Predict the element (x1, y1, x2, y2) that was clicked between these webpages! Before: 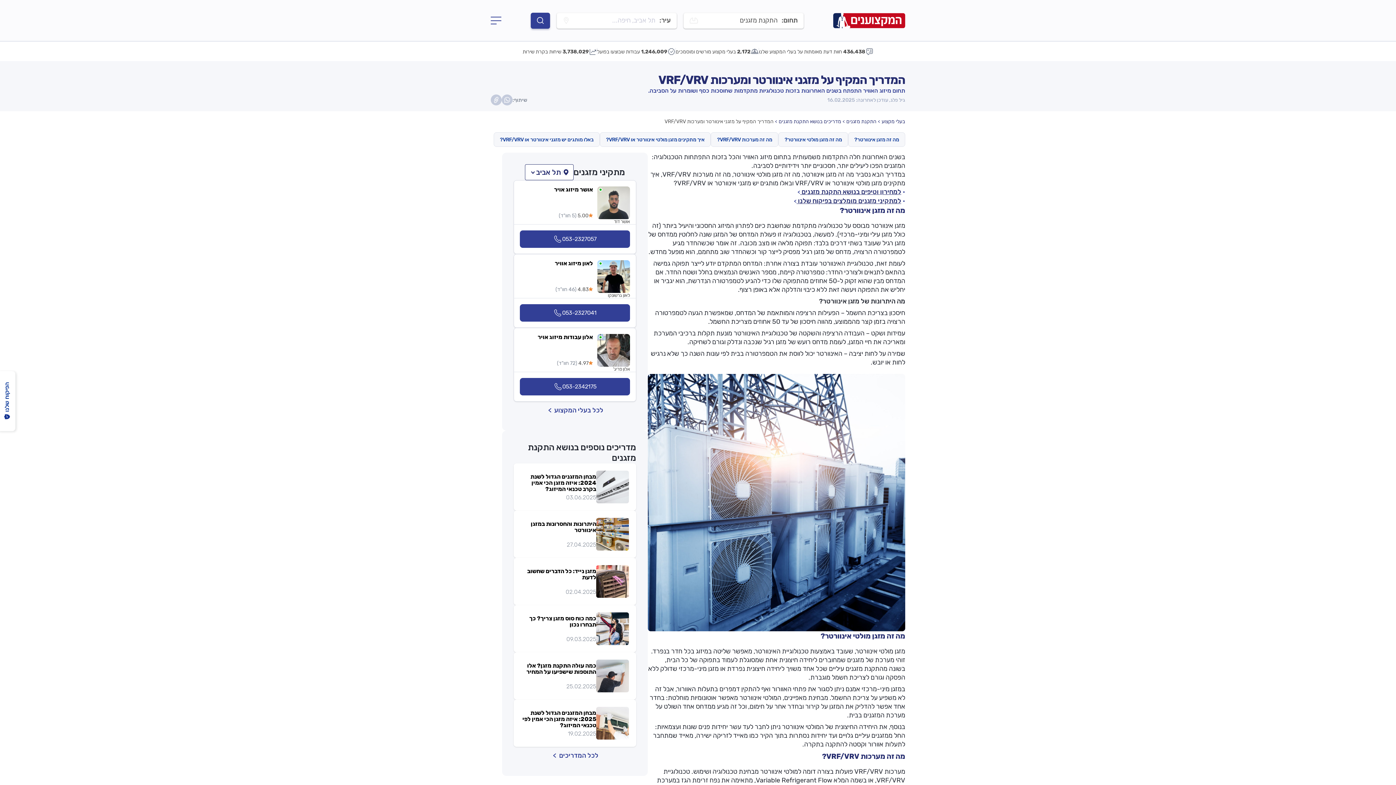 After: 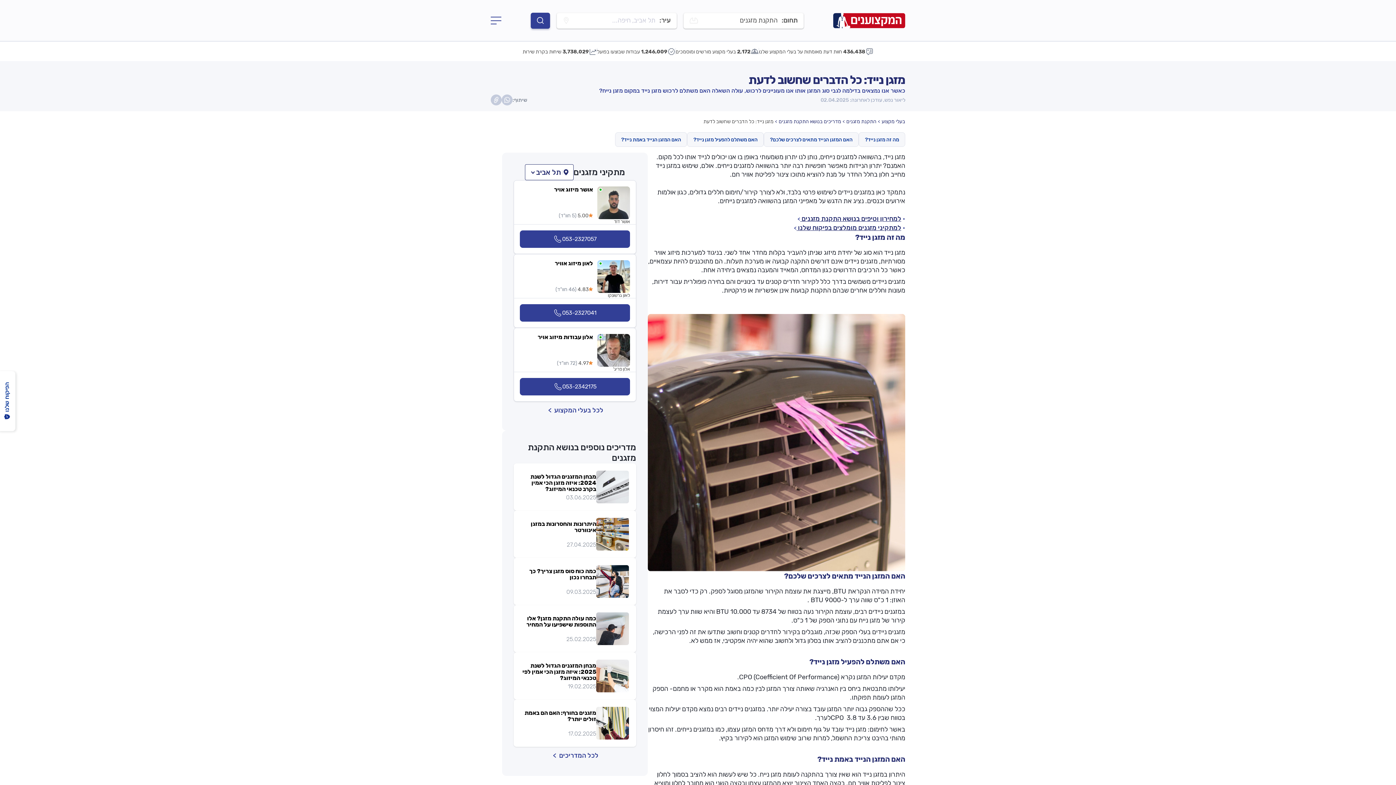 Action: bbox: (513, 558, 636, 605) label: מזגן נייד: כל הדברים שחשוב לדעת
02.04.2025